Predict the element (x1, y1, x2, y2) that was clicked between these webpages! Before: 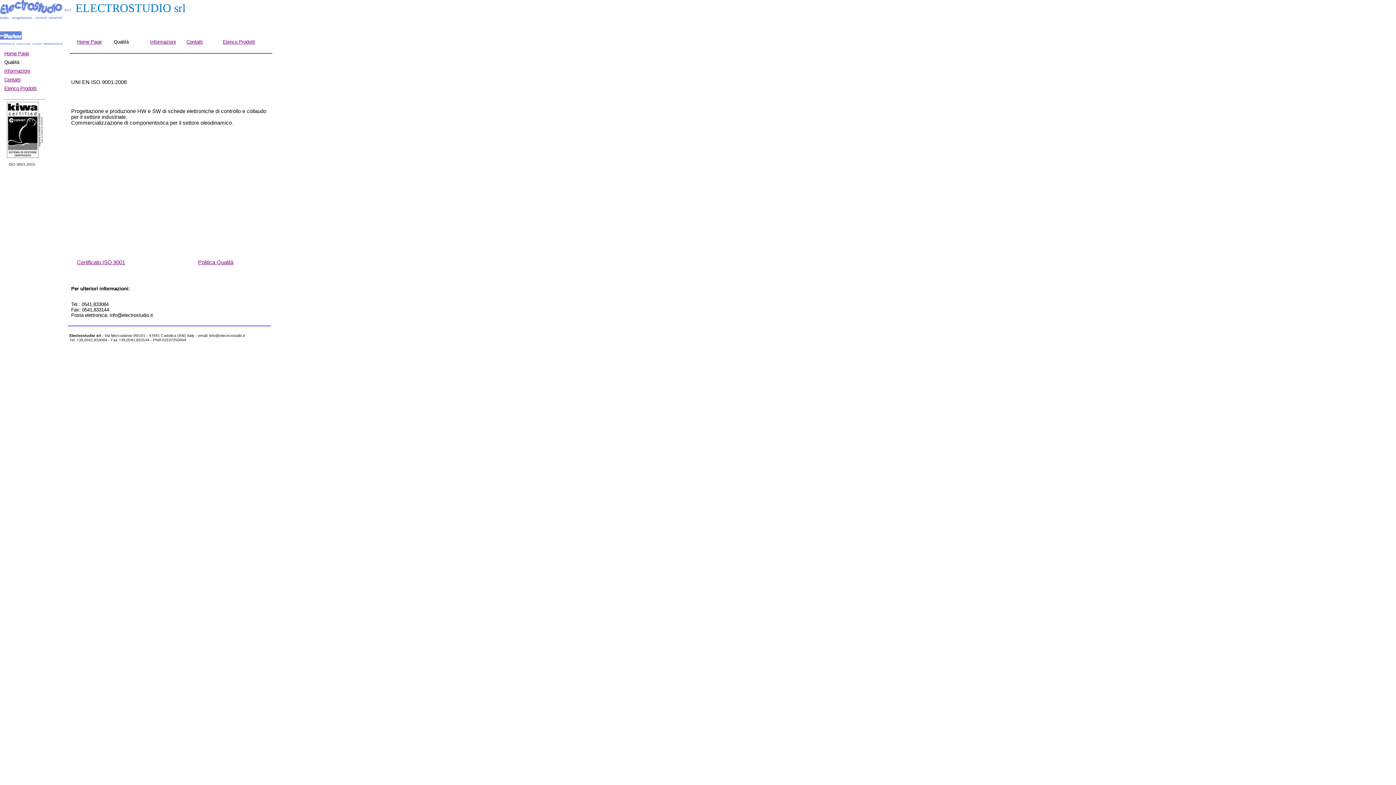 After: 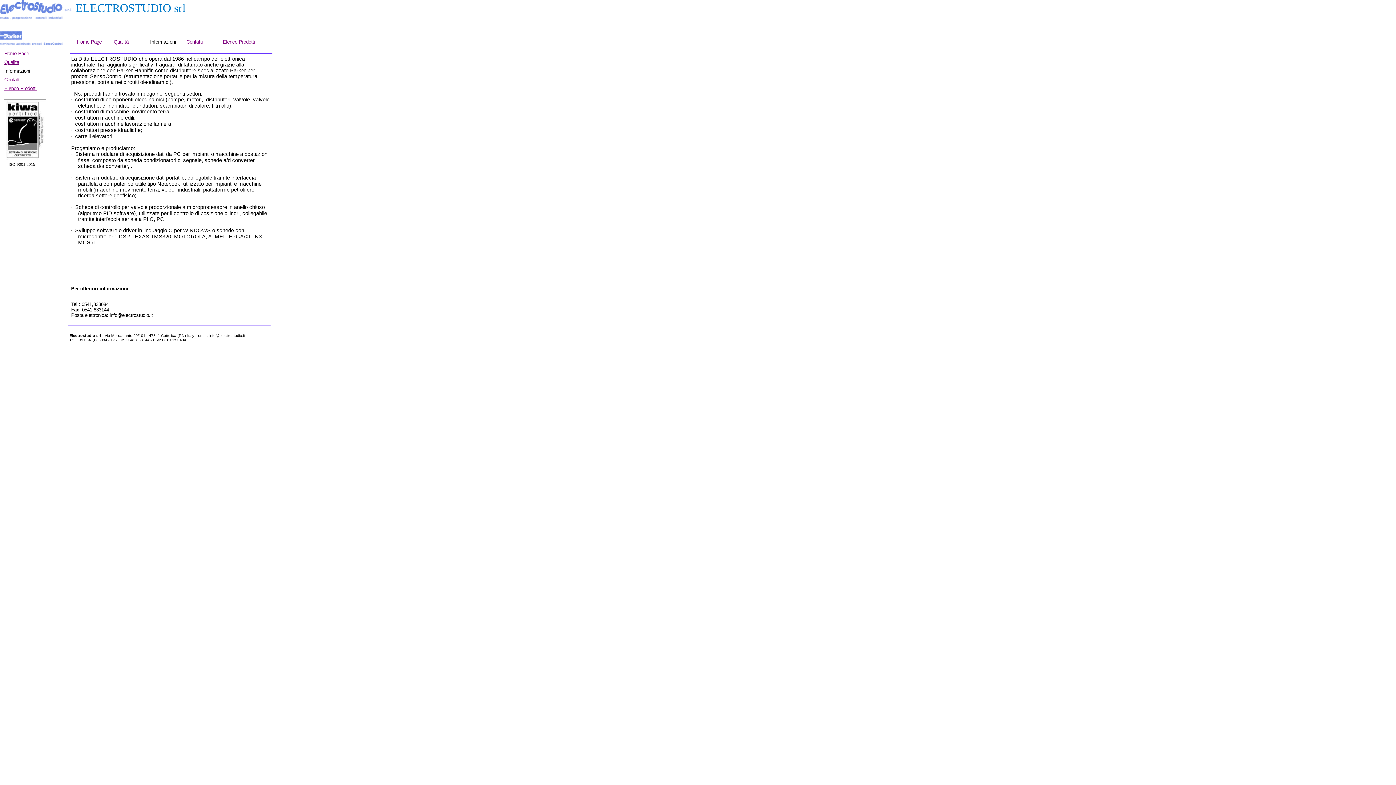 Action: bbox: (4, 68, 30, 73) label: Informazioni